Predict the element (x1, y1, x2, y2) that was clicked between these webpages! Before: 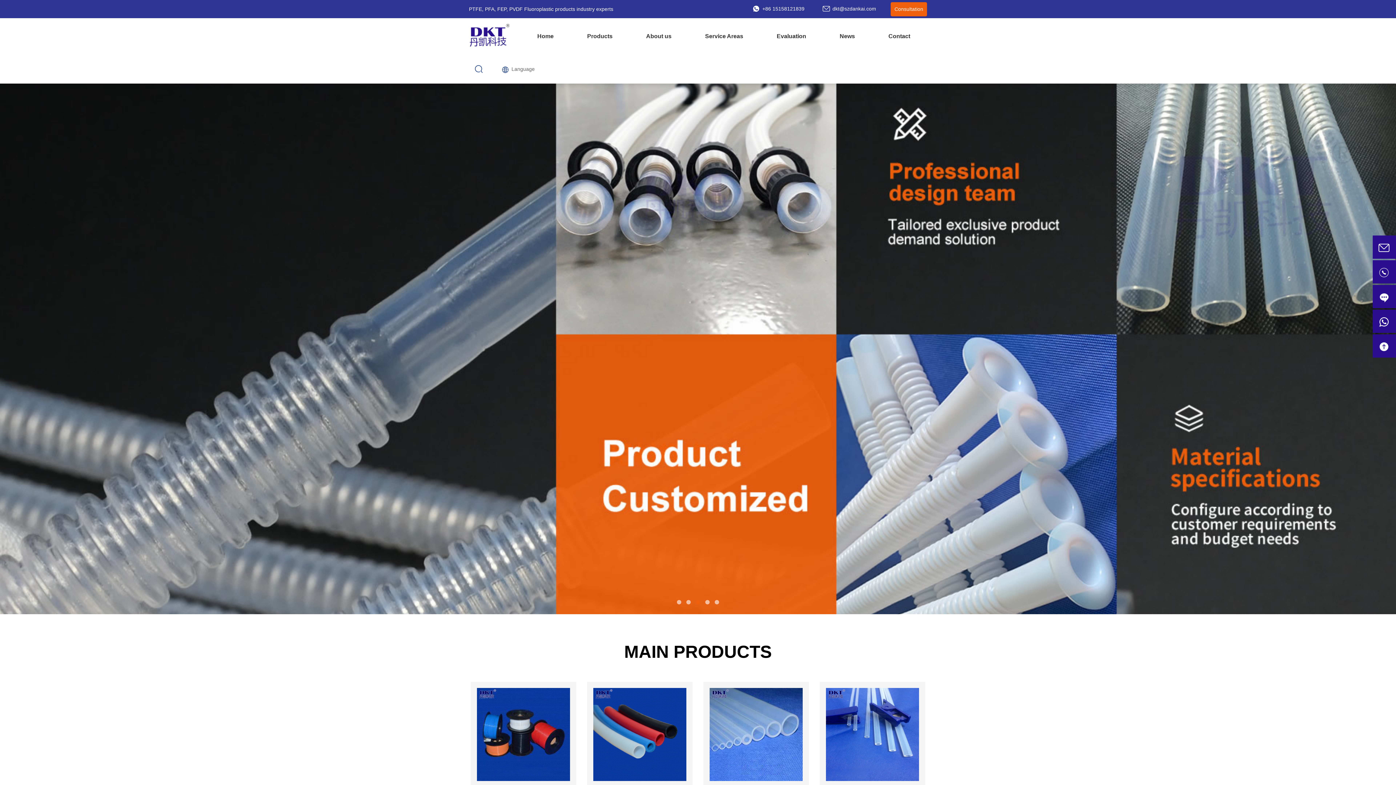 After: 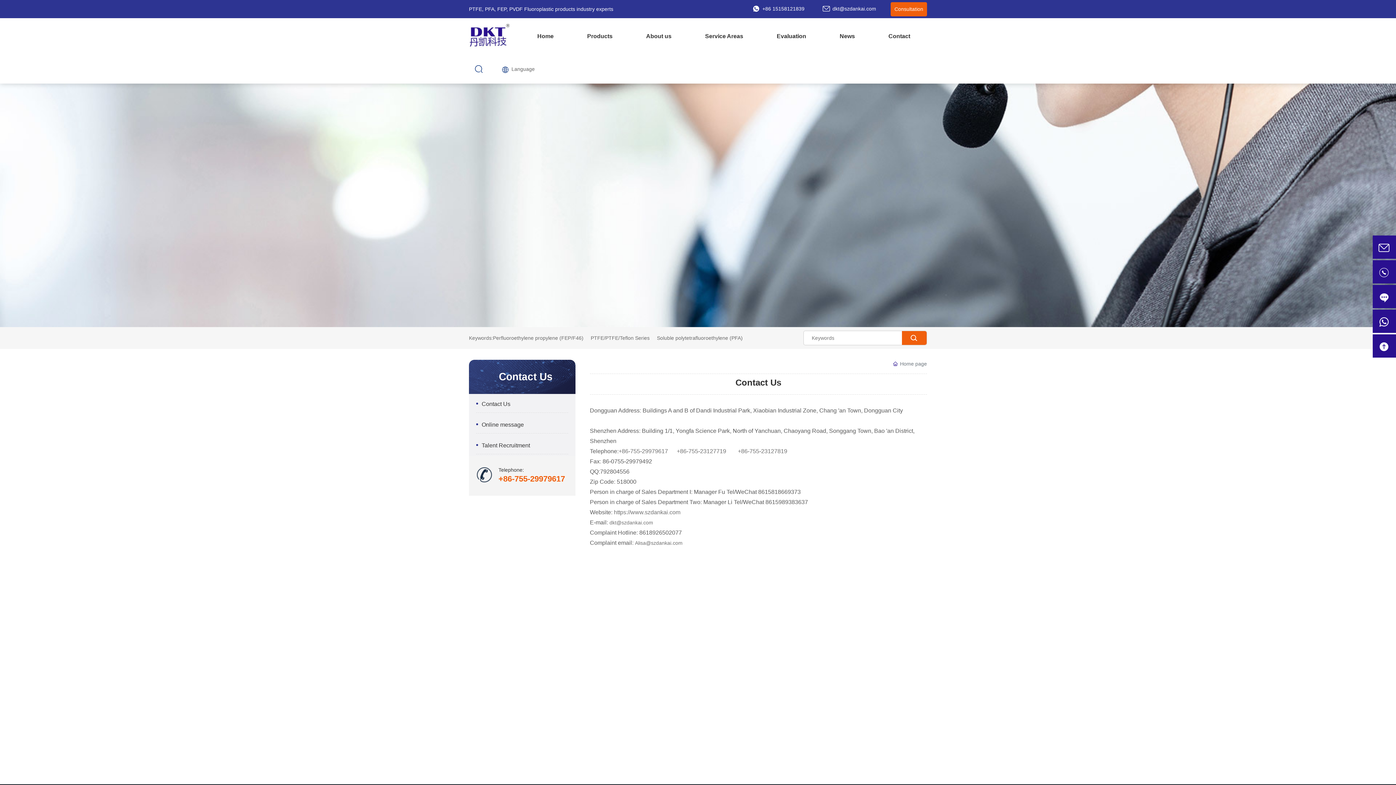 Action: bbox: (888, 18, 910, 54) label: Contact